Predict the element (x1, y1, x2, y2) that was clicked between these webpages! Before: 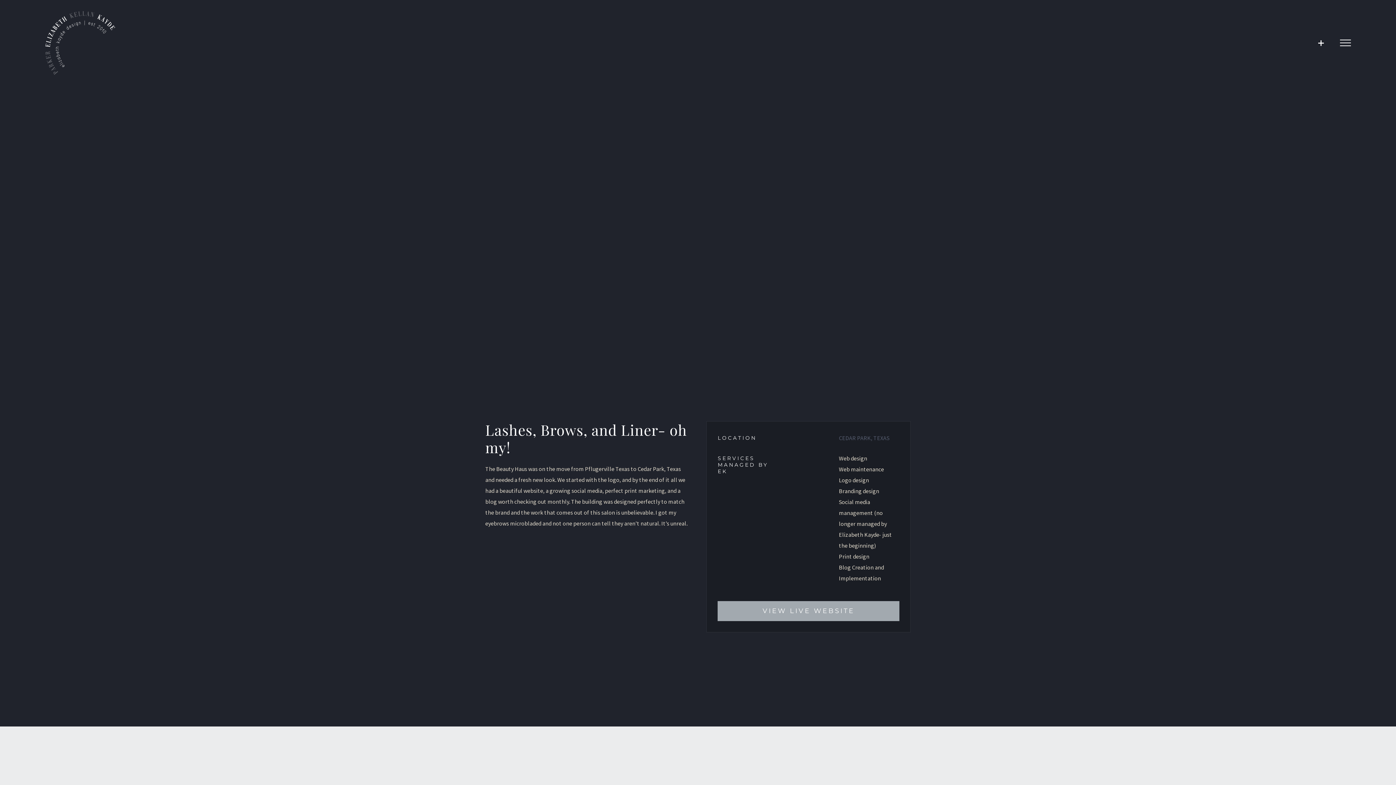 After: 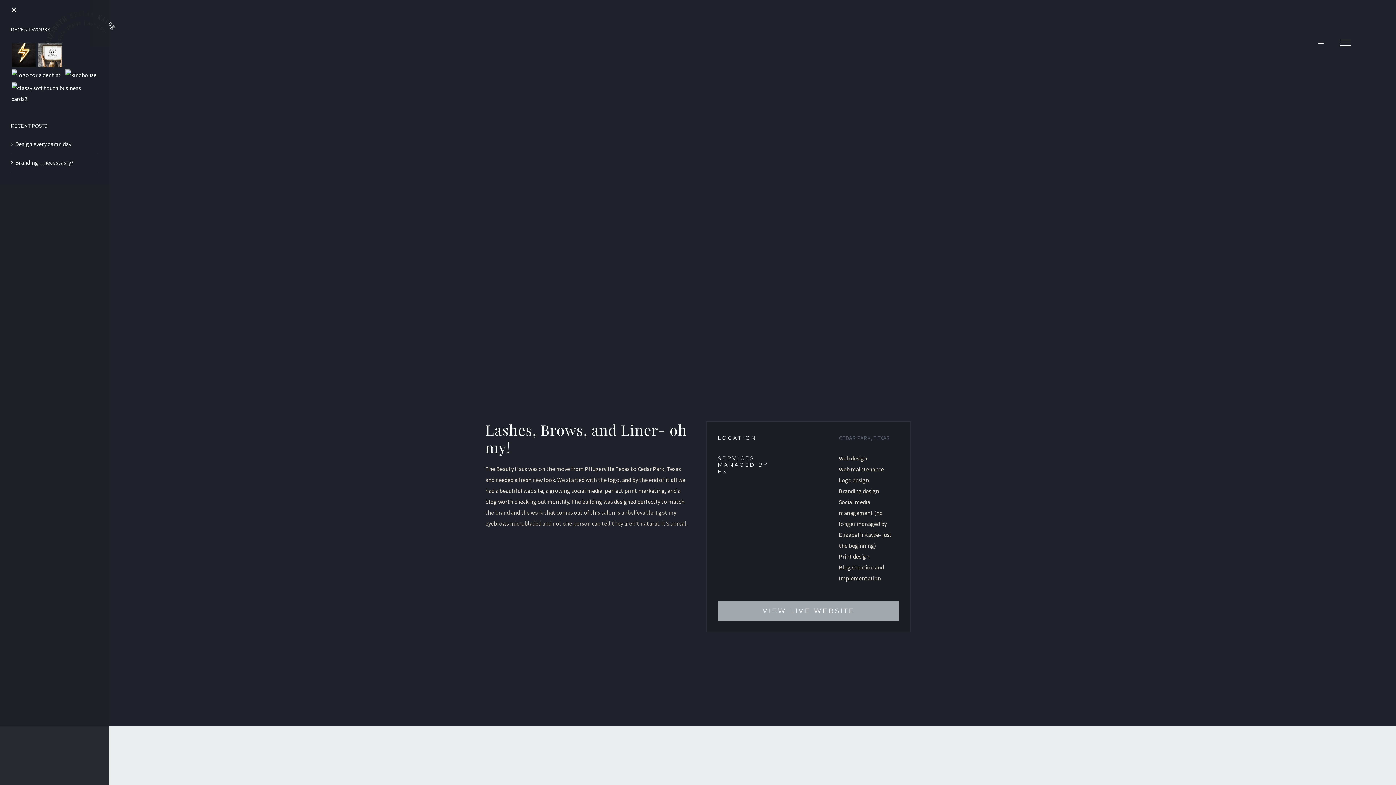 Action: label: Toggle Sliding Bar bbox: (1315, 38, 1327, 47)